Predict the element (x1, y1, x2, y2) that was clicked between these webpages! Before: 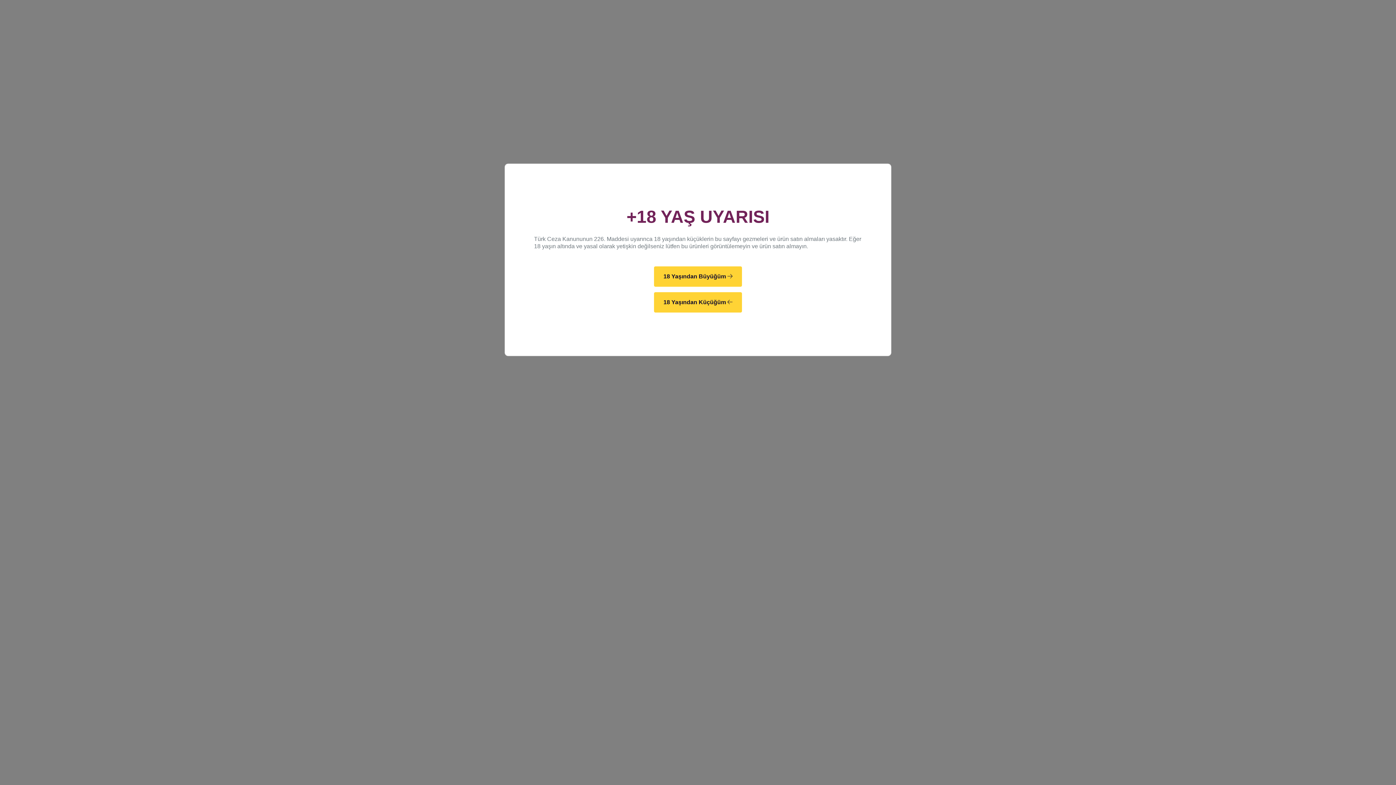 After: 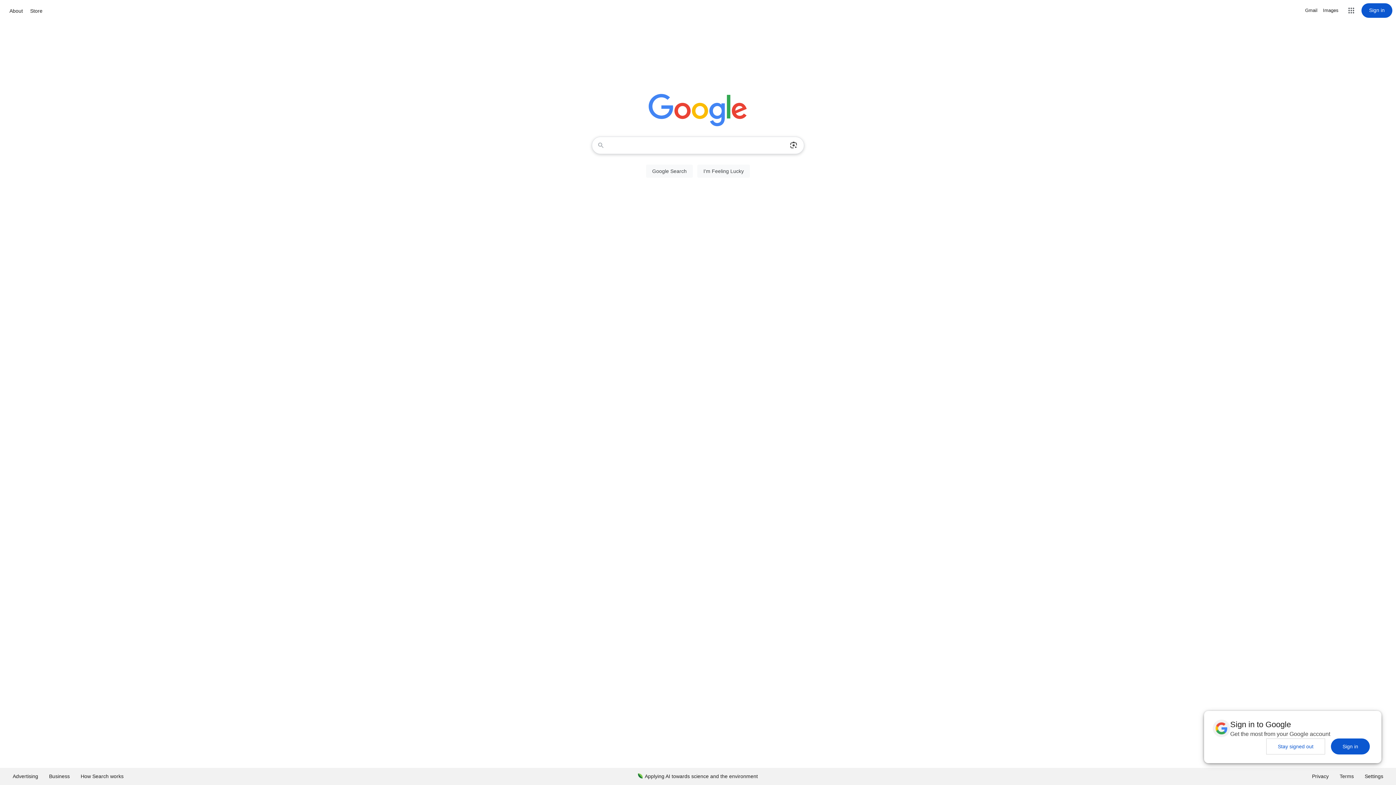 Action: label: 18 Yaşından Küçüğüm  bbox: (654, 292, 741, 312)